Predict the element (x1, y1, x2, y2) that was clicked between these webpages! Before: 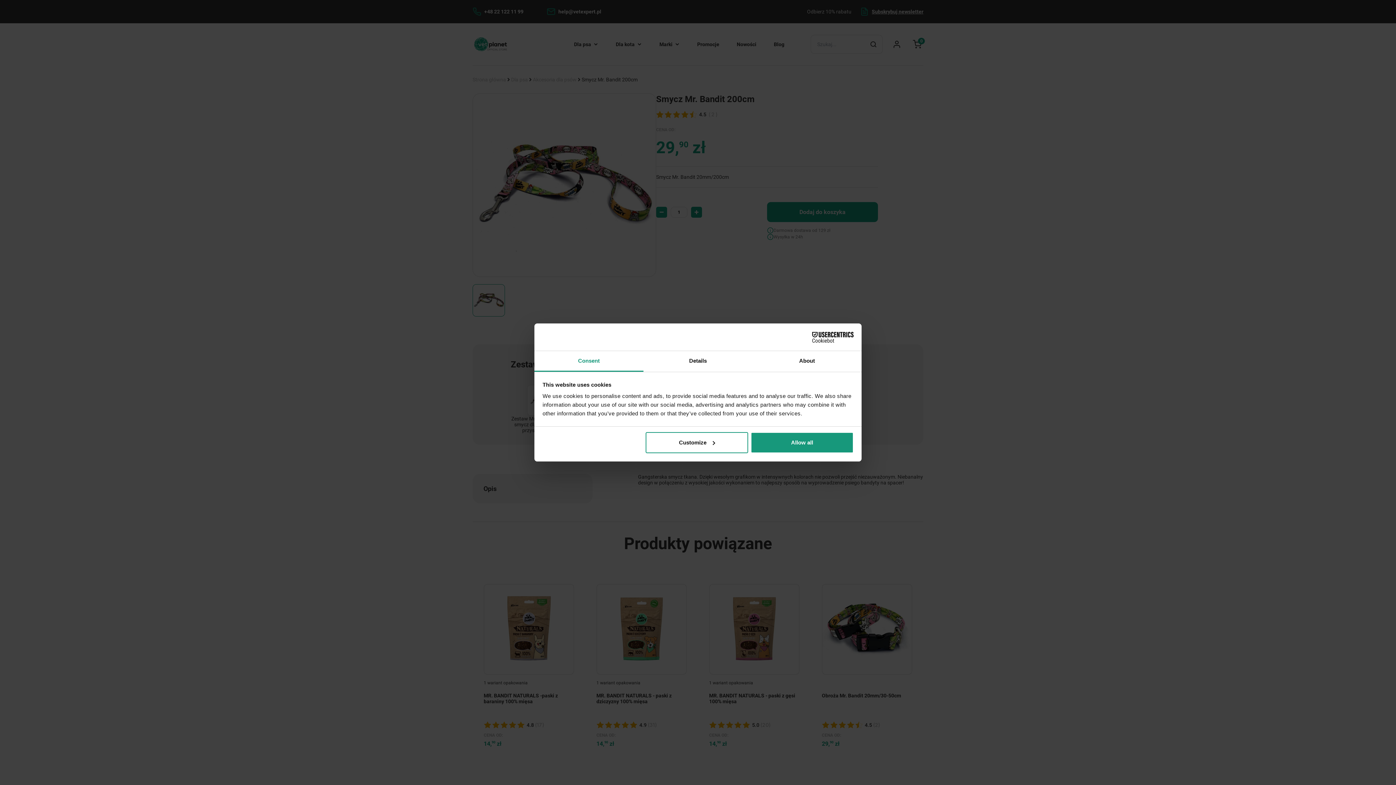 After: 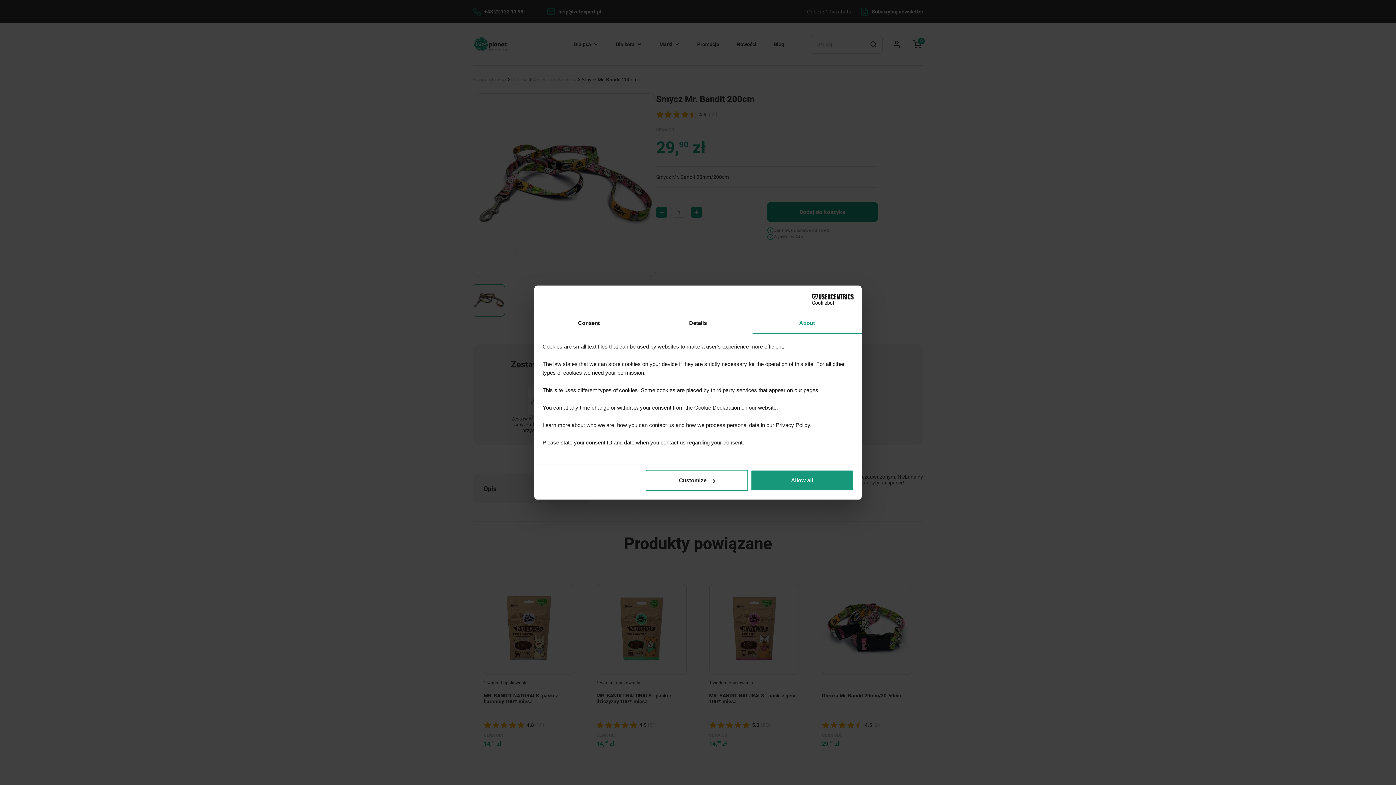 Action: bbox: (752, 351, 861, 372) label: About